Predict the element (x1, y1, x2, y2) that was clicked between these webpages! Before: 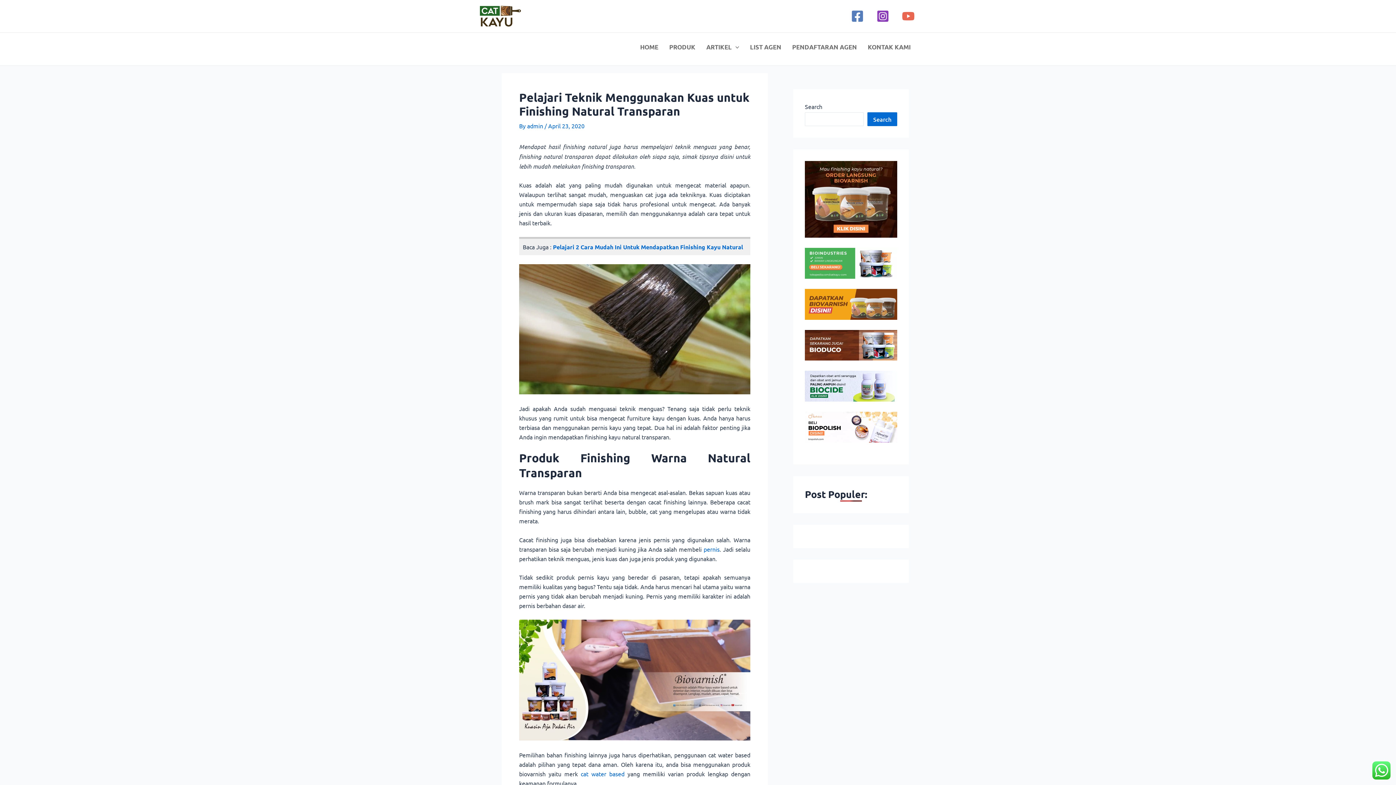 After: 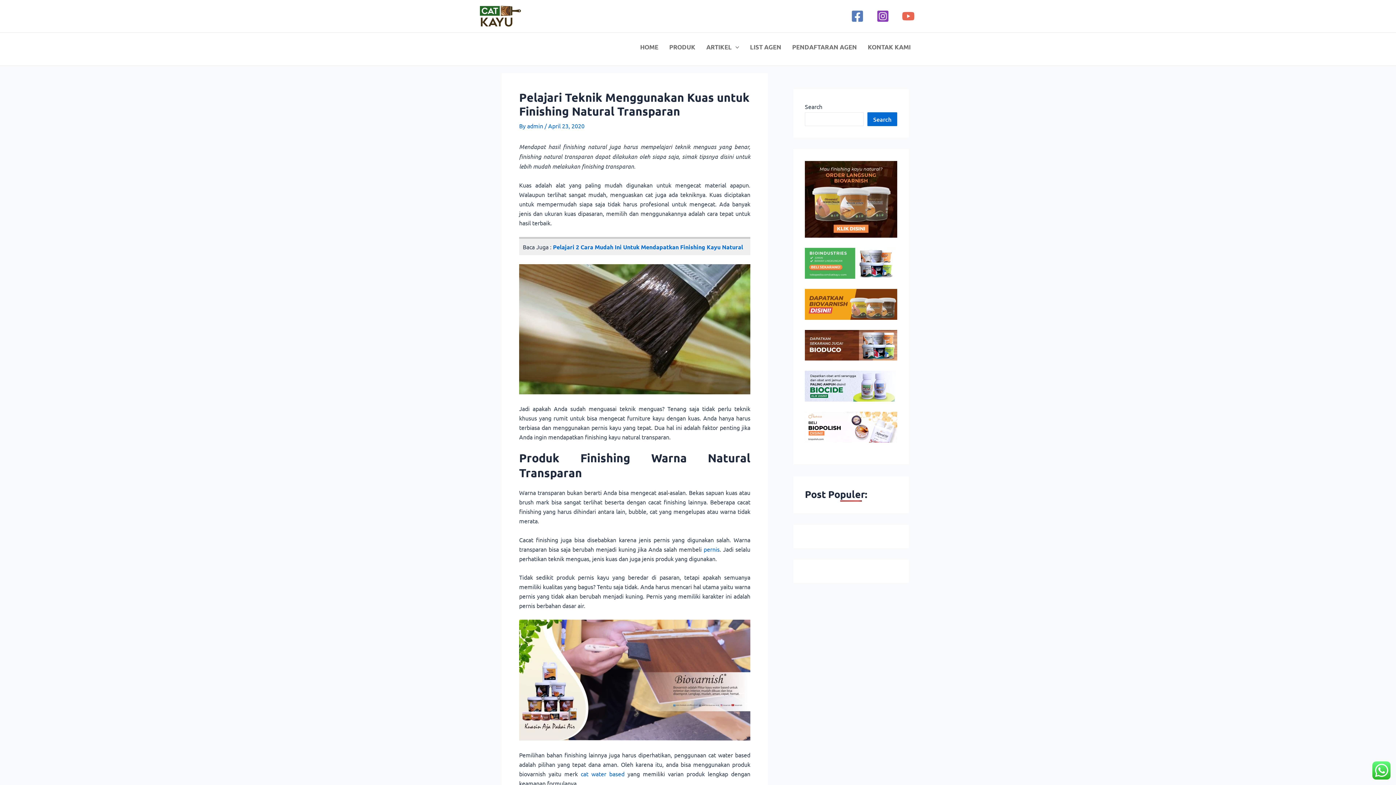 Action: bbox: (805, 412, 897, 442)